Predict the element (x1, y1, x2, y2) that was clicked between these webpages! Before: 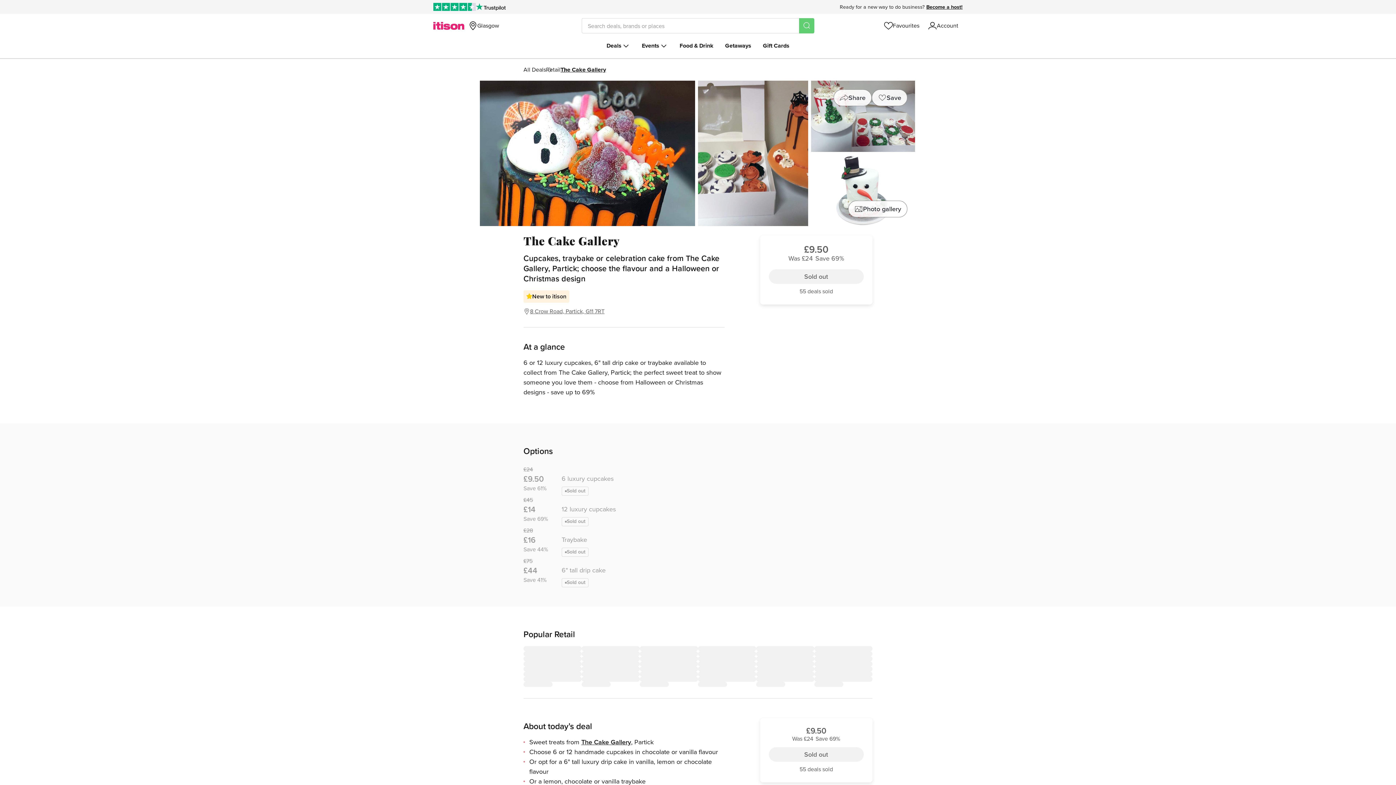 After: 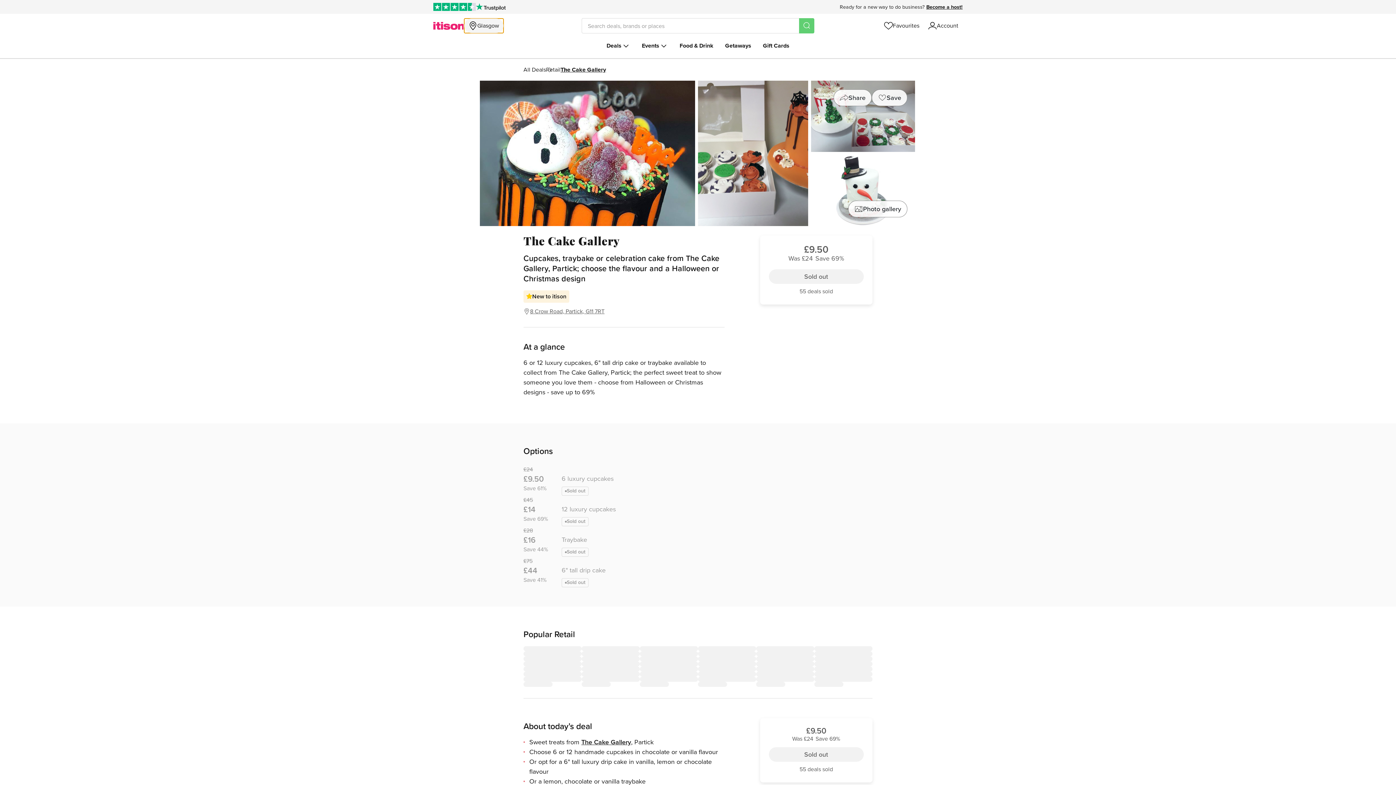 Action: label: Glasgow bbox: (464, 18, 503, 33)